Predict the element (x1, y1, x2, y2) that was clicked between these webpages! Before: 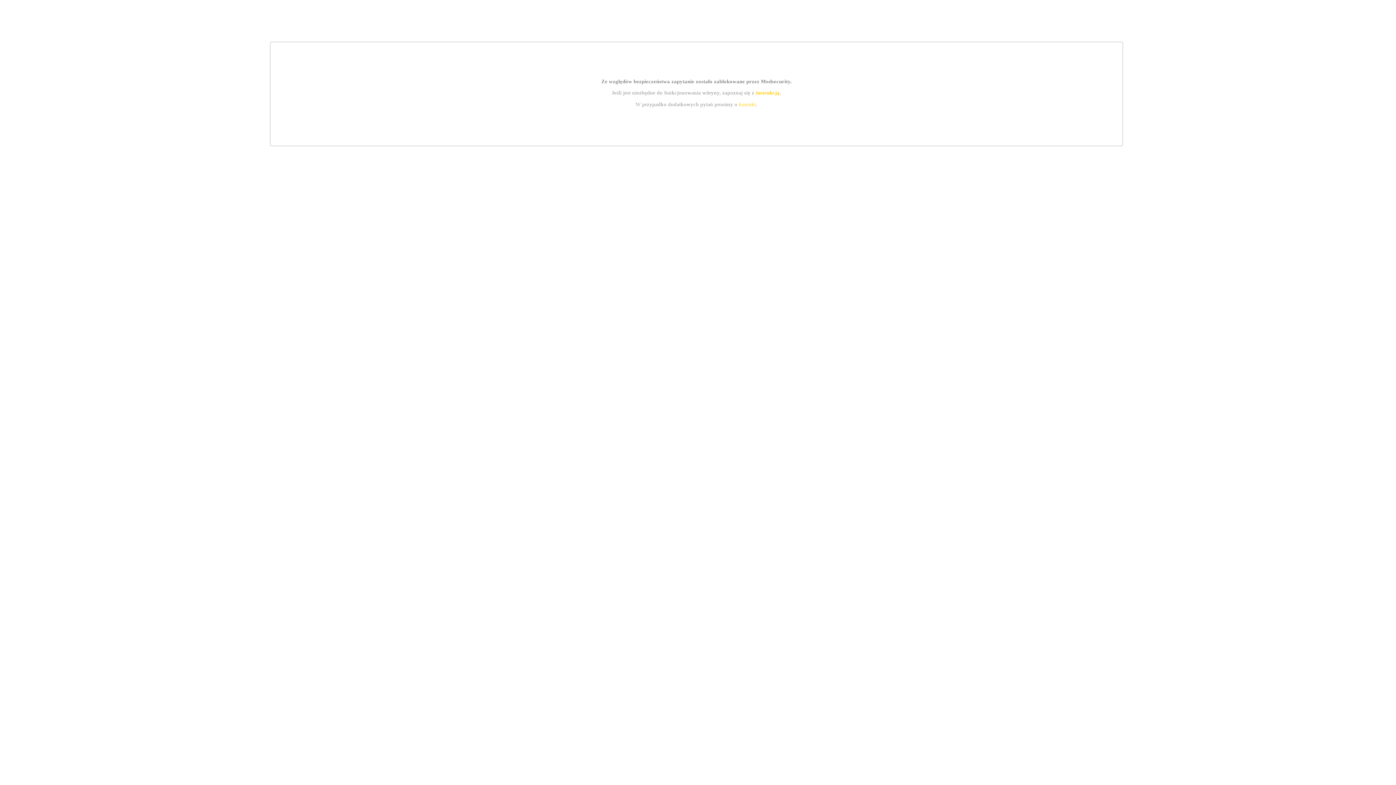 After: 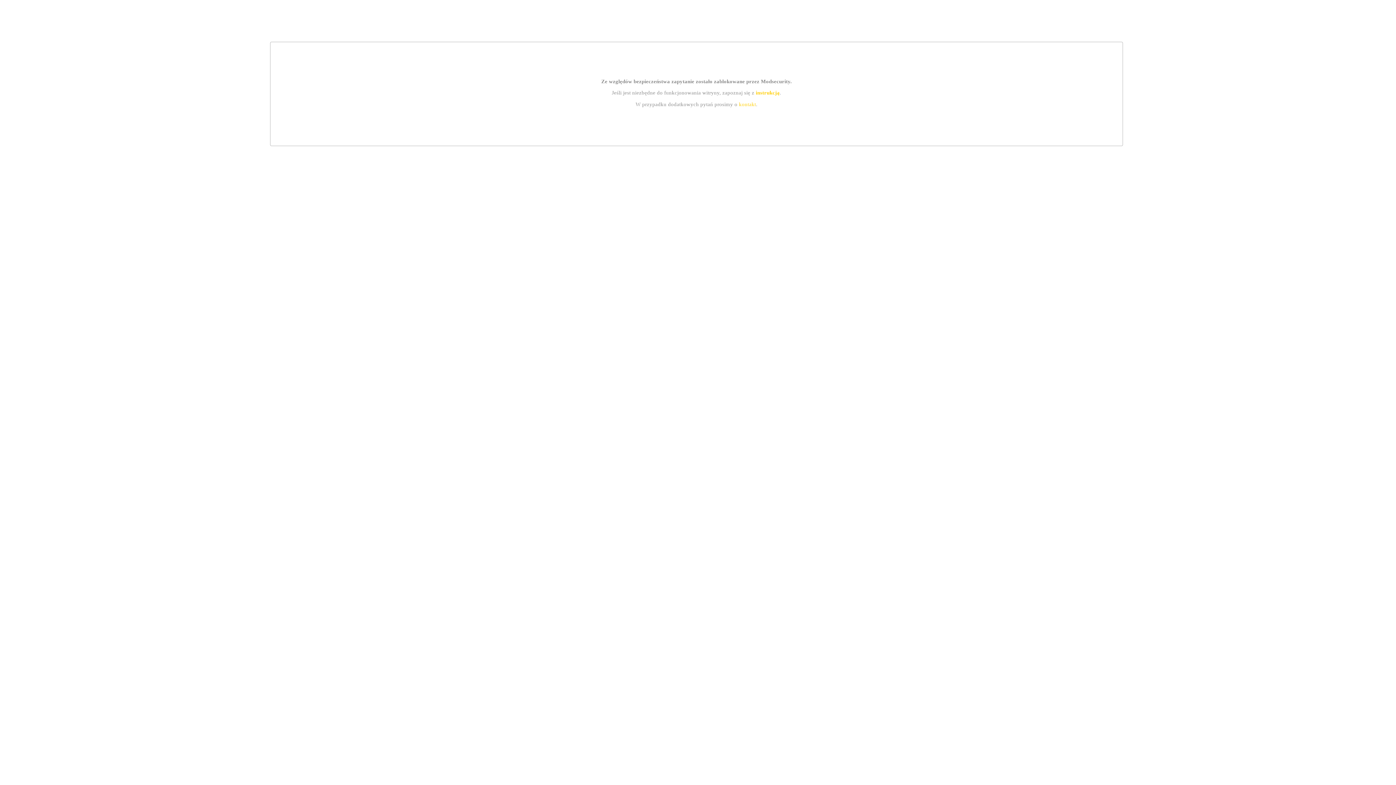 Action: bbox: (755, 89, 779, 95) label: instrukcją